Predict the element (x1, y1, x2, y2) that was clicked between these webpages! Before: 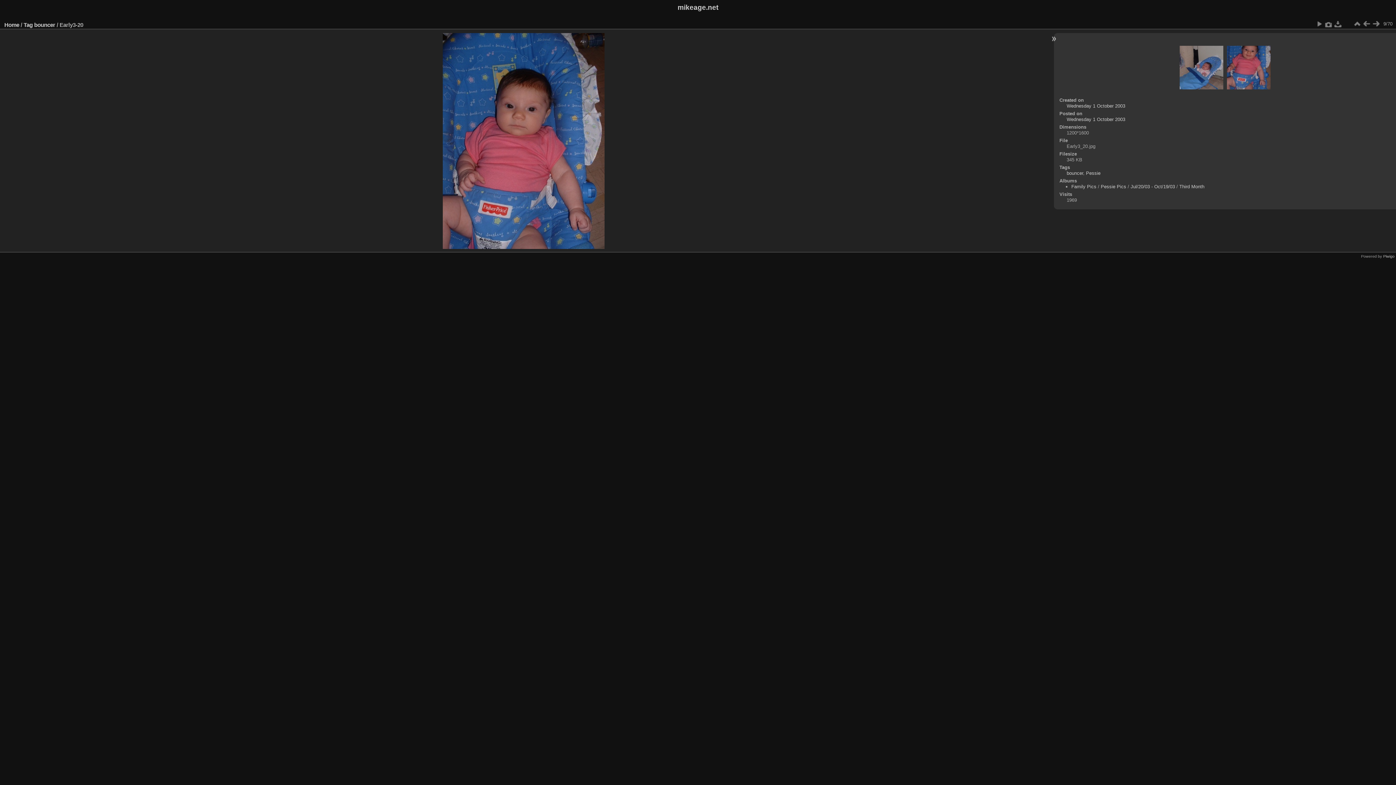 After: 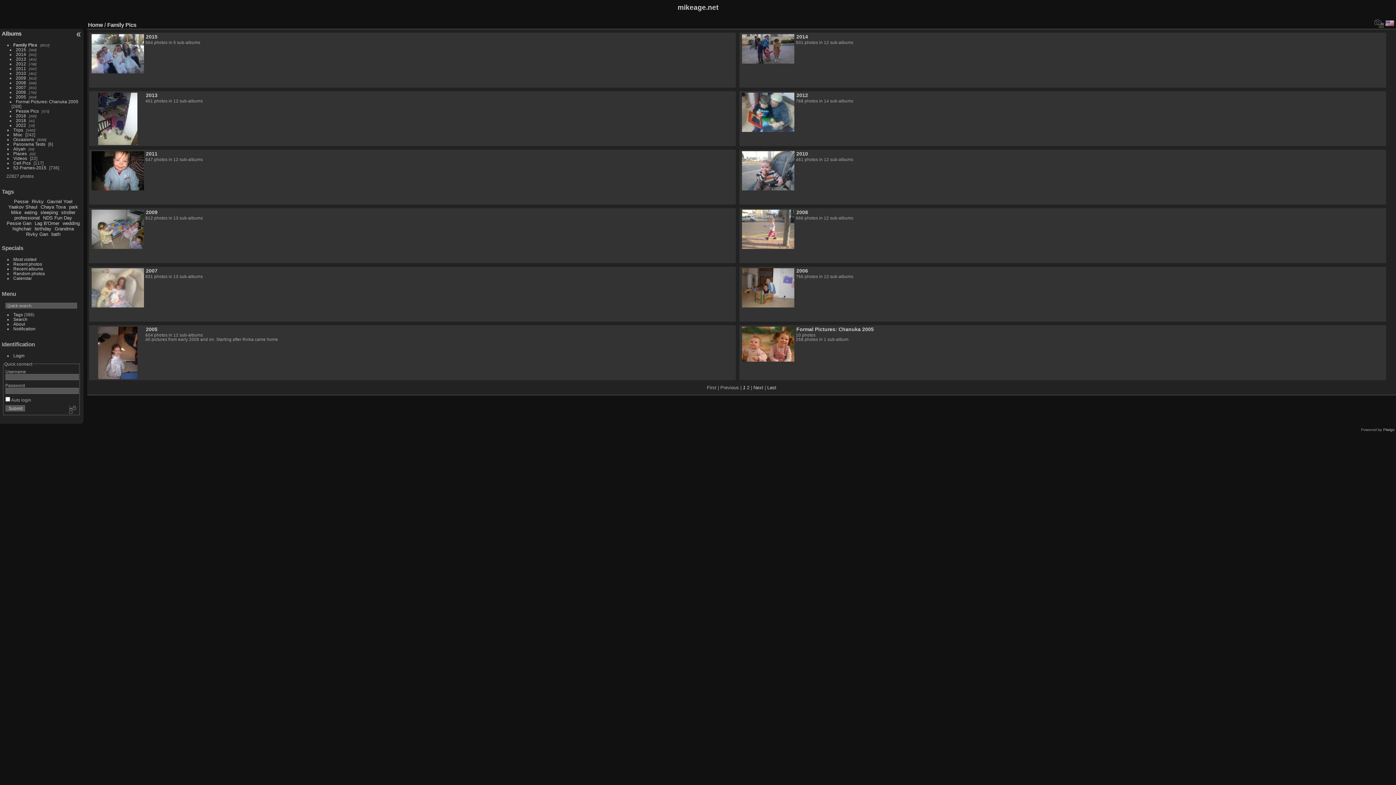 Action: label: Family Pics bbox: (1071, 183, 1096, 189)